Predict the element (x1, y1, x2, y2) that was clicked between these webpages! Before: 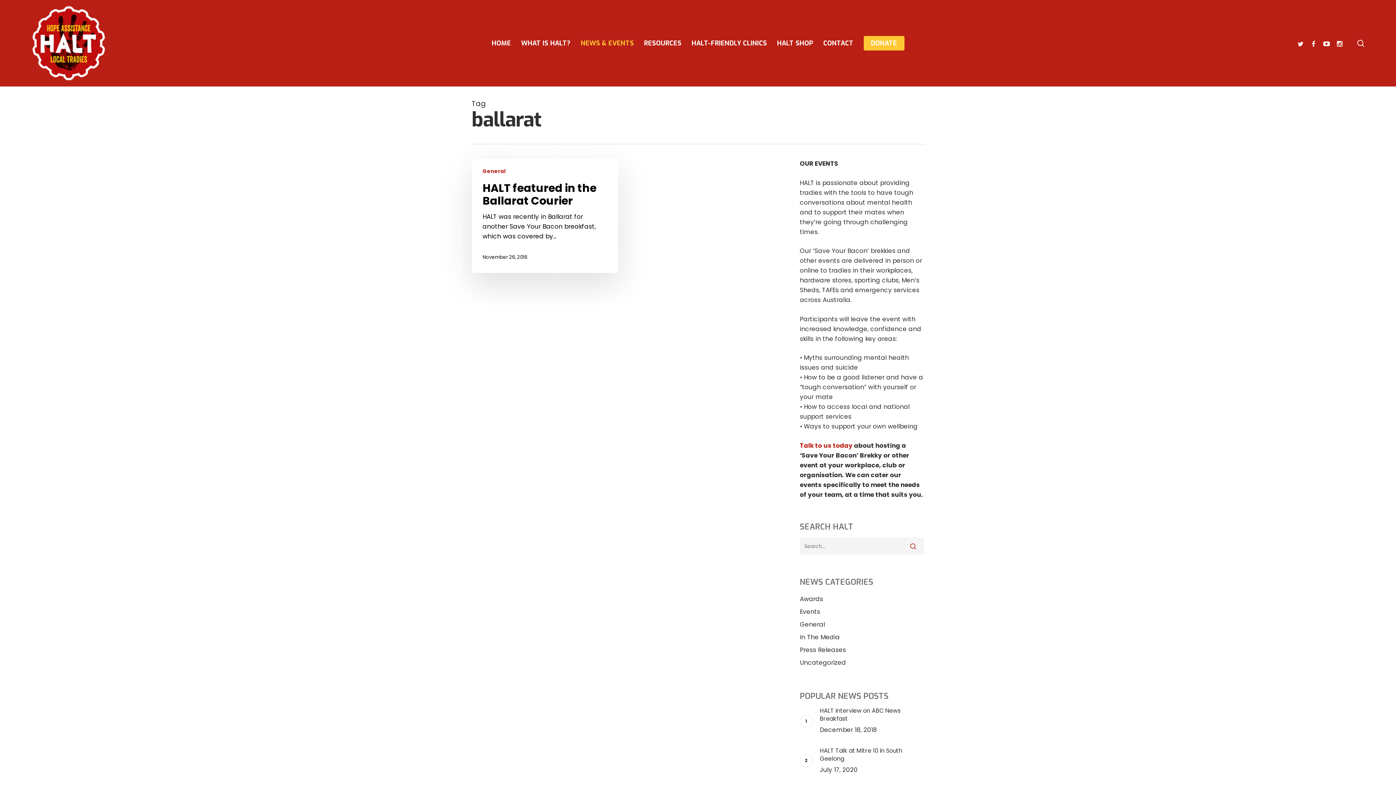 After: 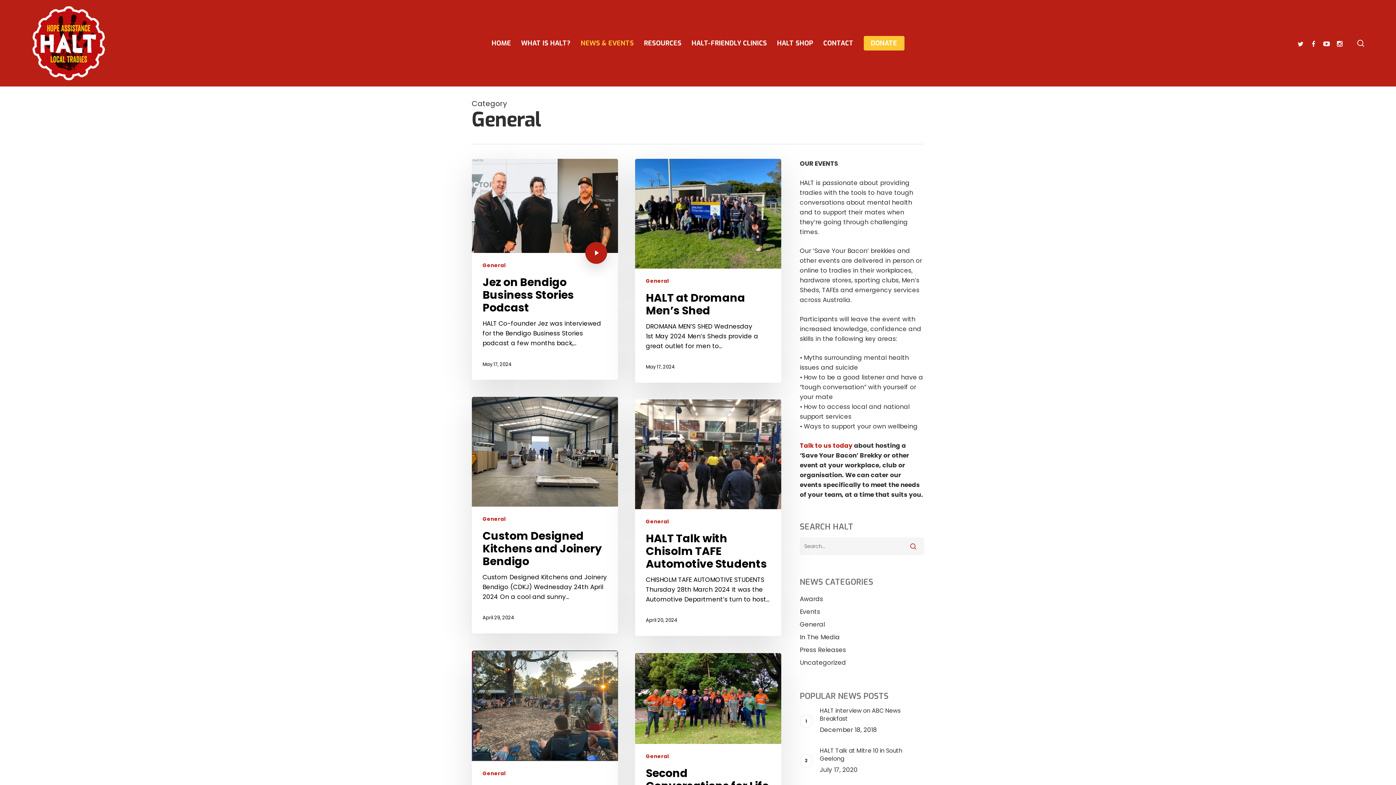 Action: bbox: (800, 619, 924, 629) label: General